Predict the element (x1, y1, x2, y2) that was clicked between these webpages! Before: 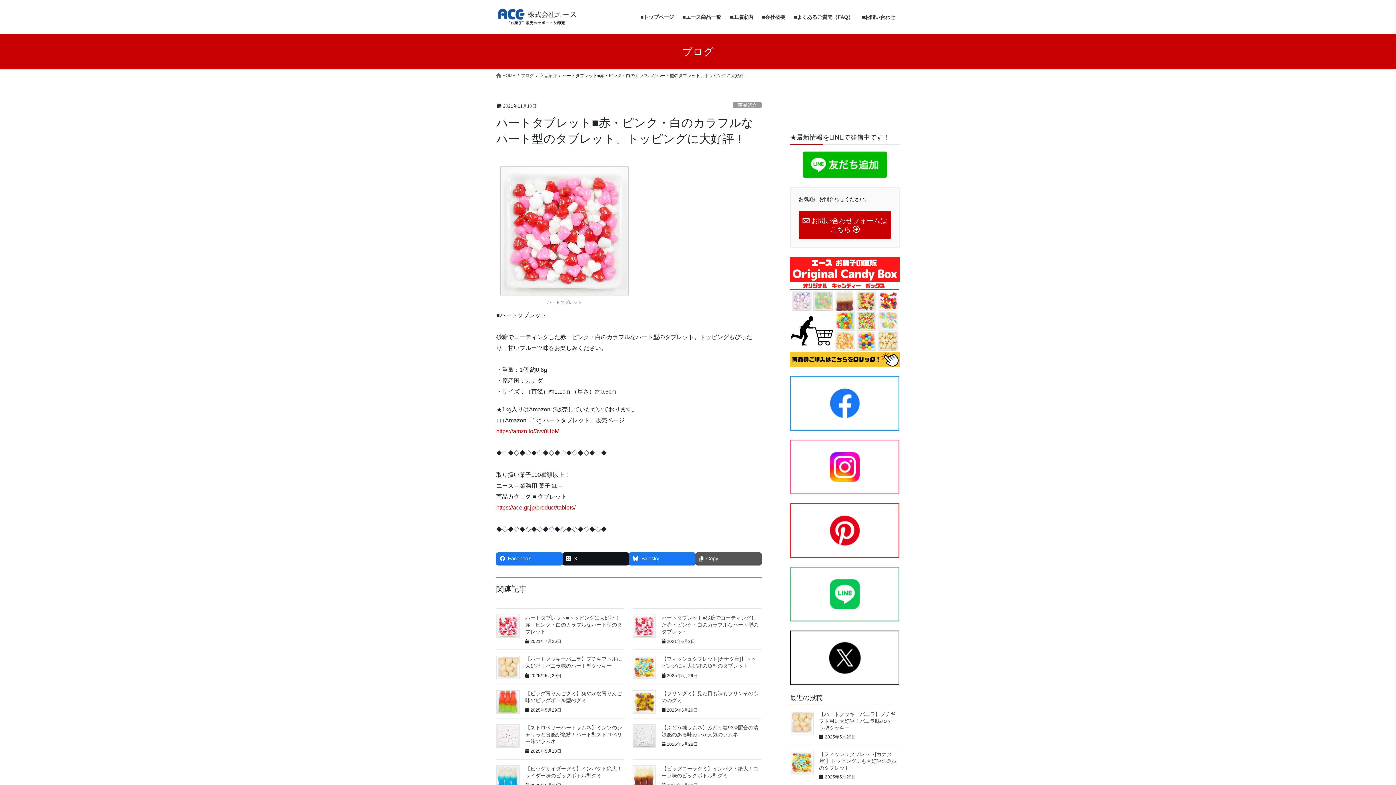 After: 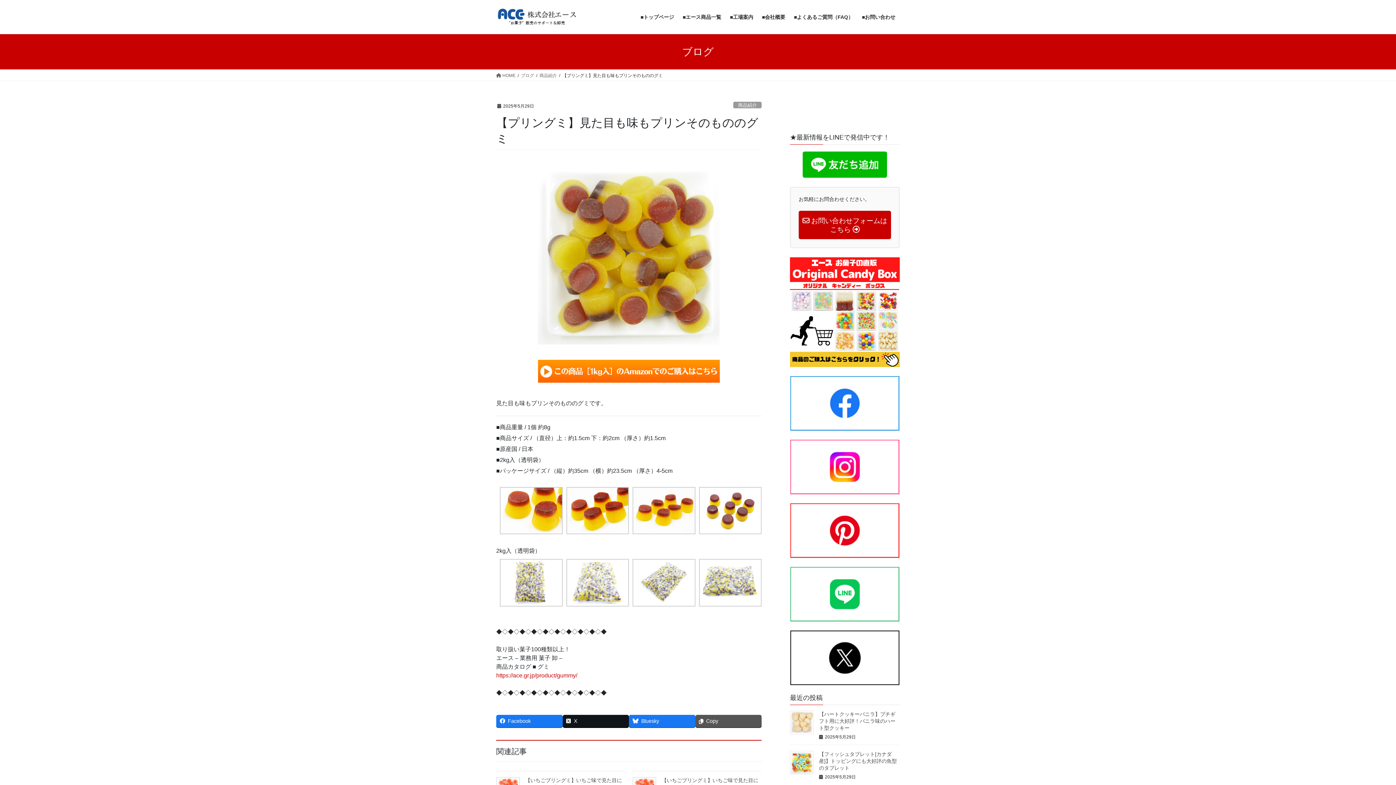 Action: bbox: (632, 690, 656, 714)